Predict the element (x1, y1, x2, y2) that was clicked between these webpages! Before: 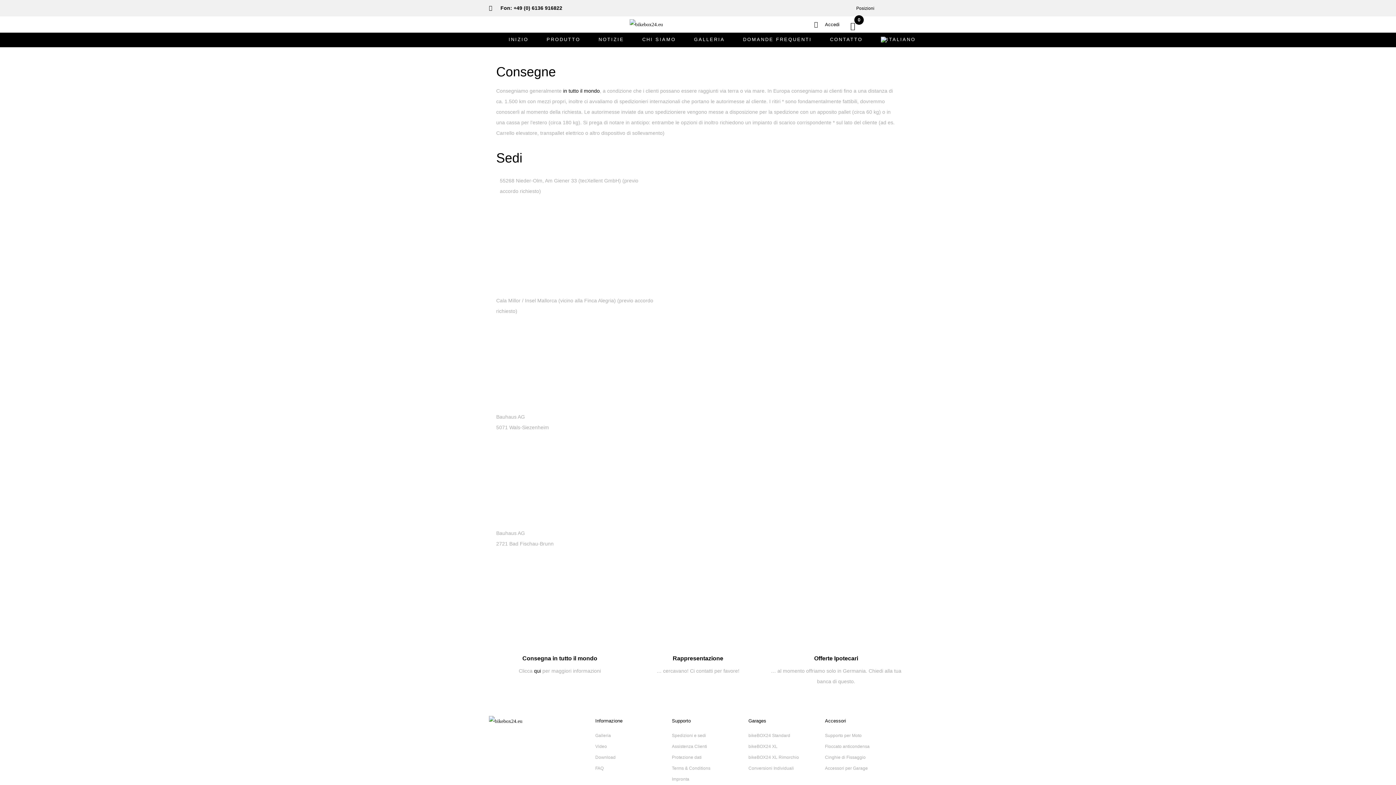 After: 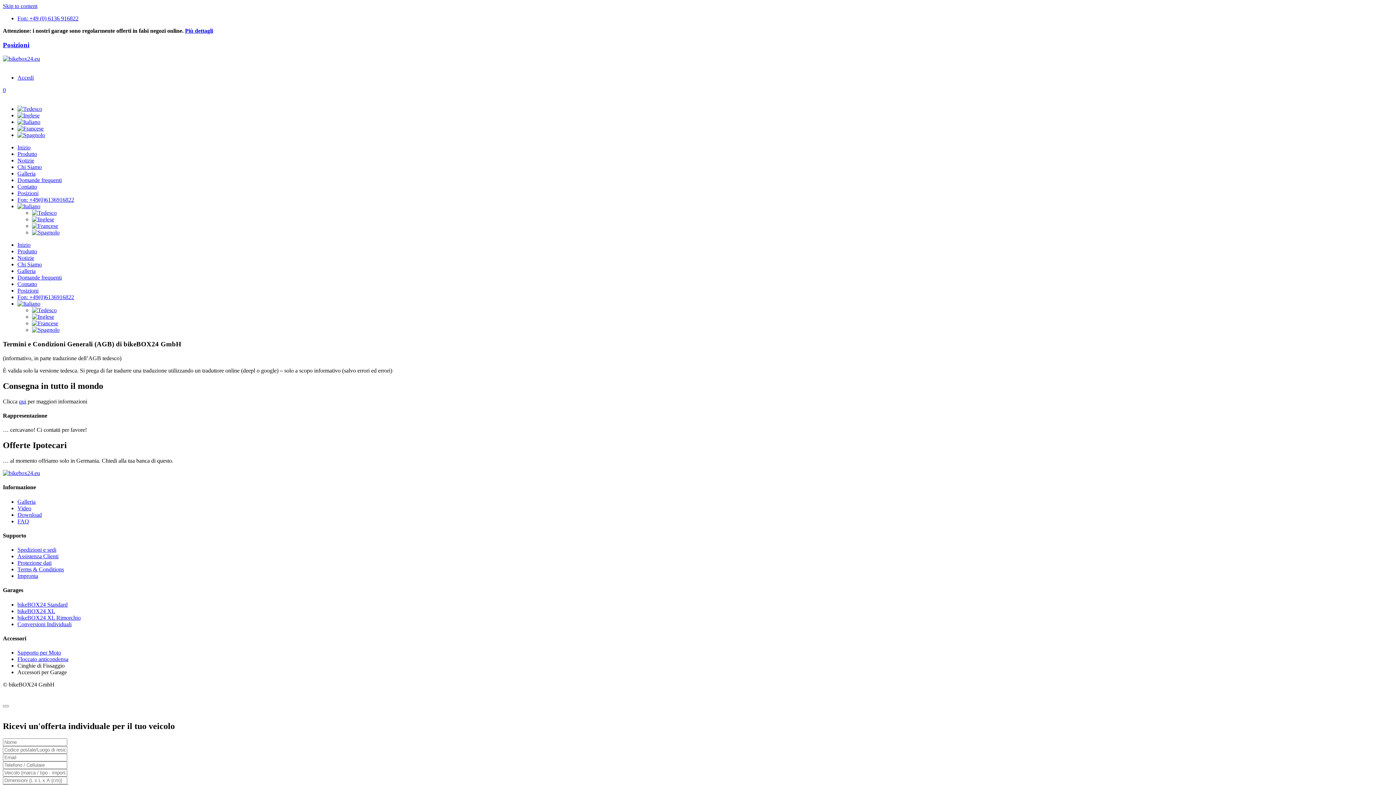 Action: bbox: (672, 763, 741, 774) label: Terms & Conditions